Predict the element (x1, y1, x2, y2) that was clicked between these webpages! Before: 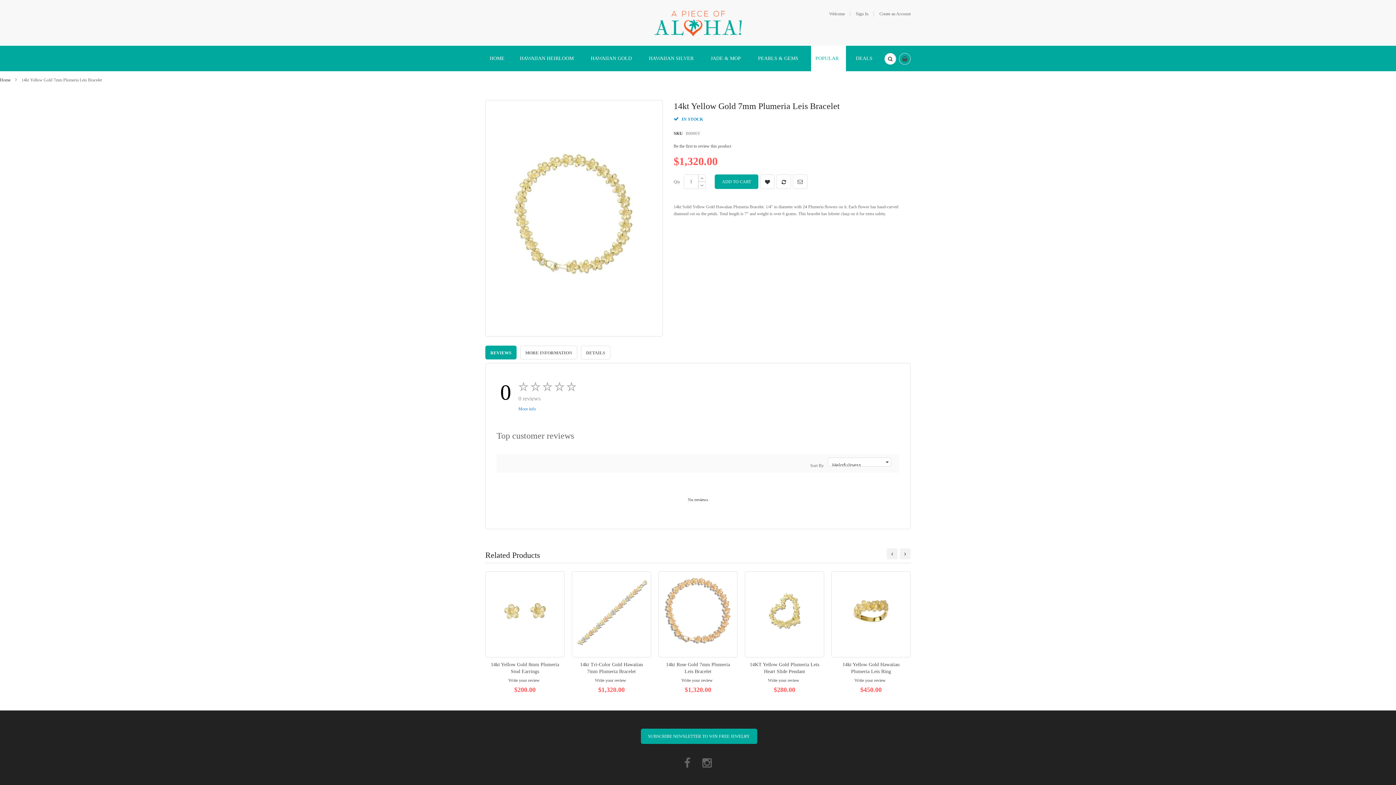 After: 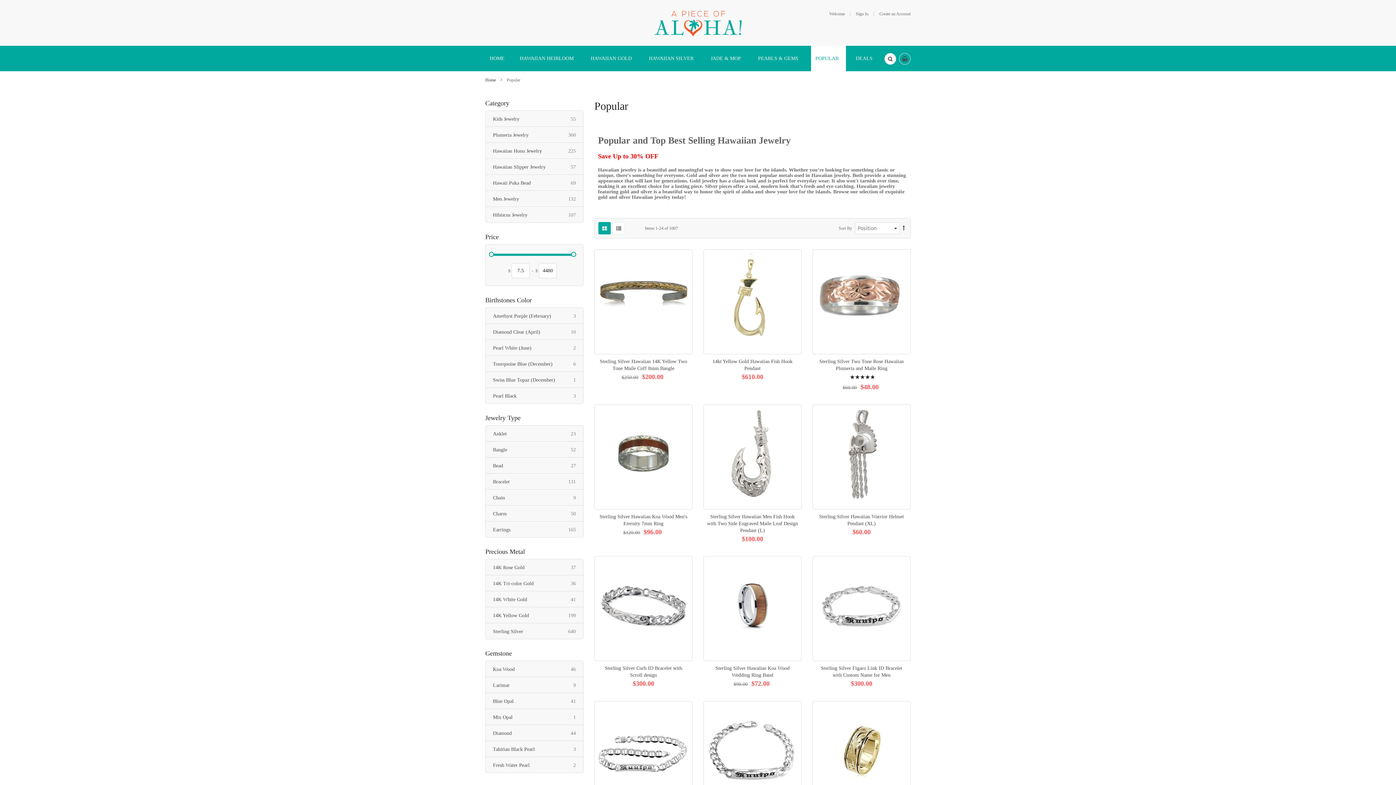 Action: label: POPULAR bbox: (811, 45, 846, 71)